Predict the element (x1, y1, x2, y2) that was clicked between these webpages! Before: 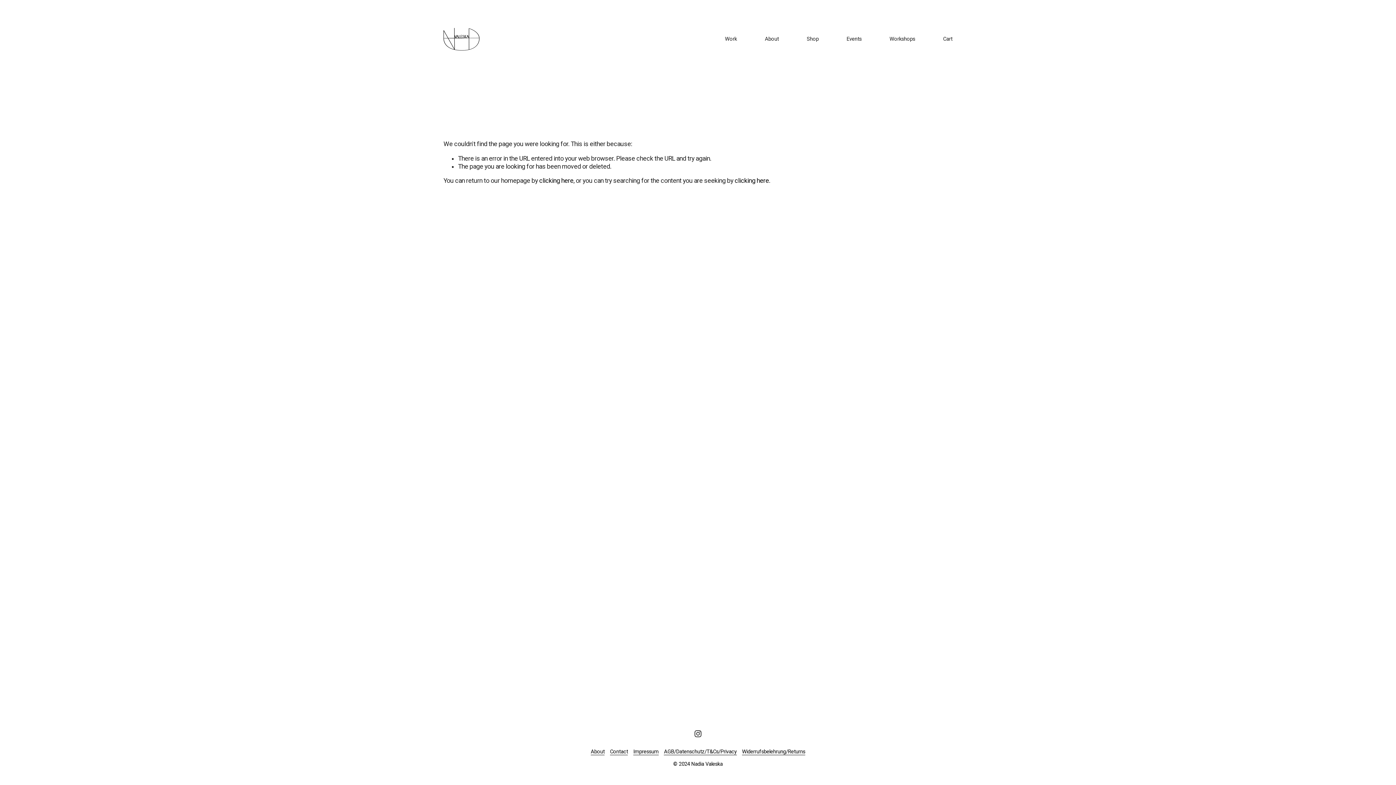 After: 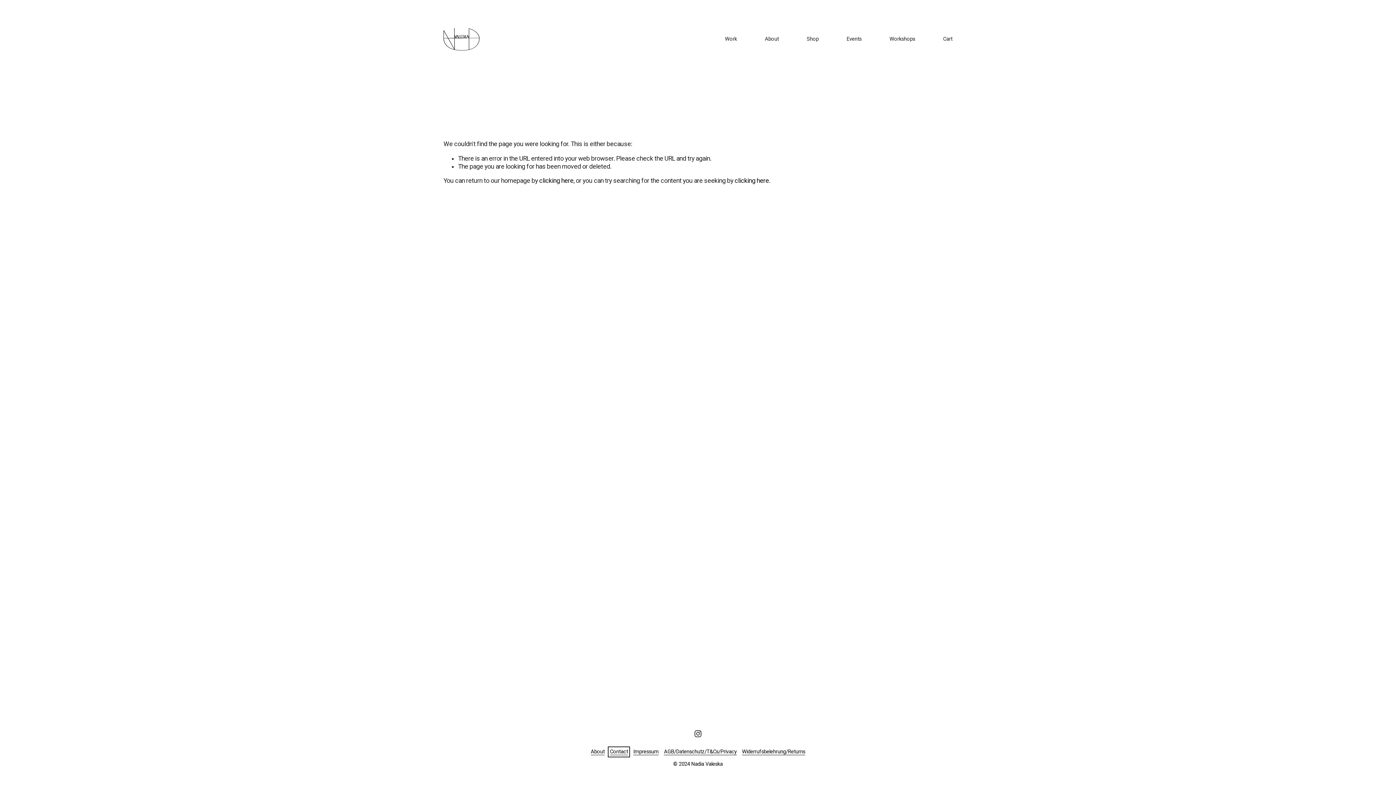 Action: bbox: (610, 749, 628, 755) label: Contact